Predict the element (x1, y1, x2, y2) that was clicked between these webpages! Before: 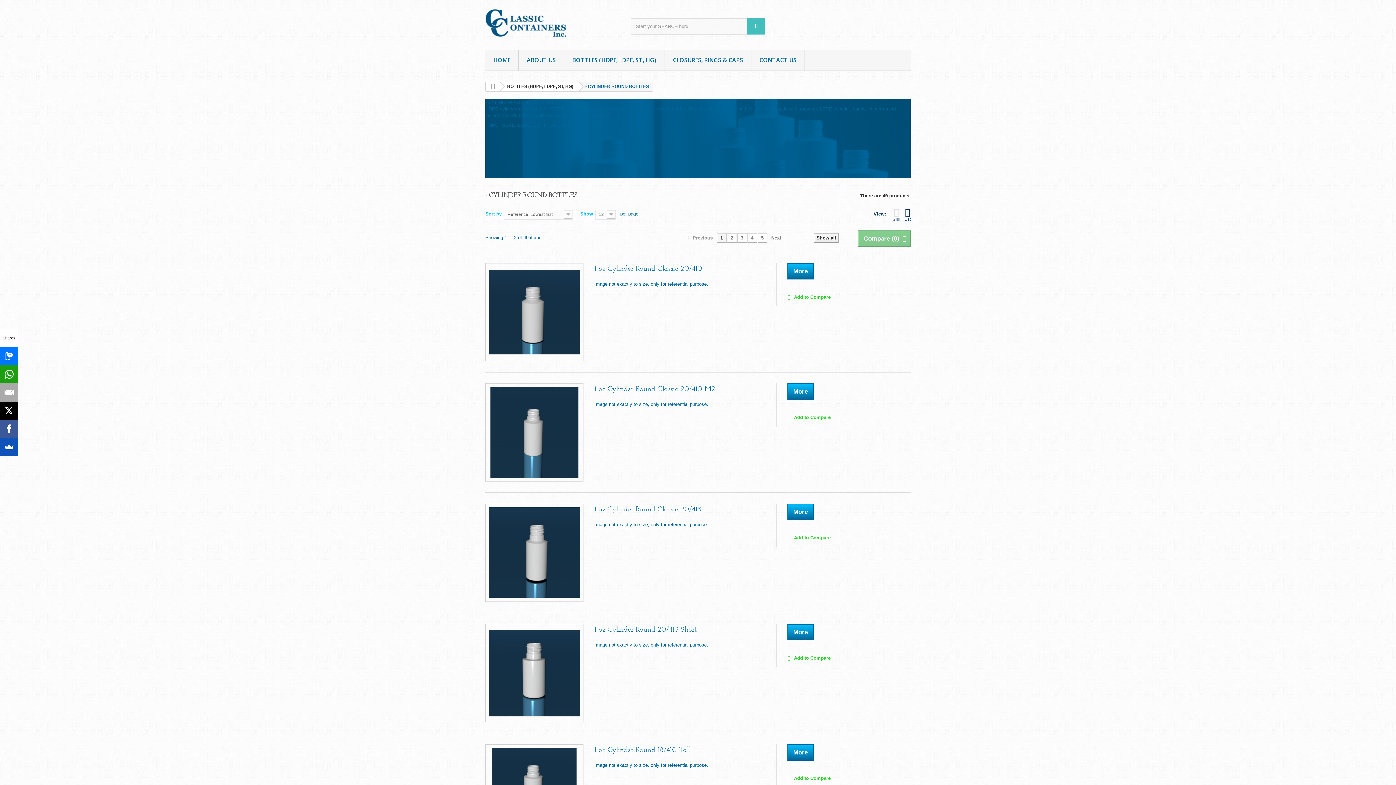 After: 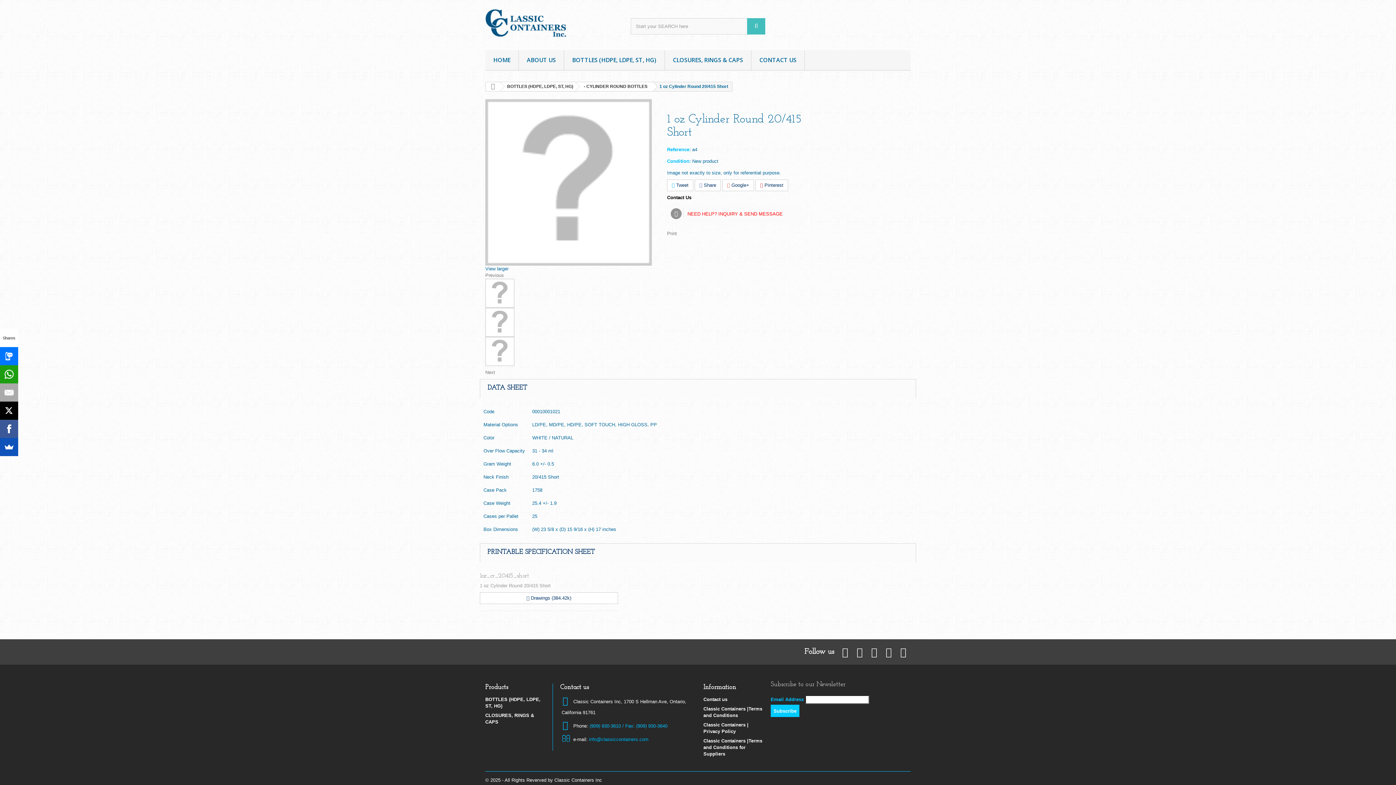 Action: bbox: (787, 624, 813, 640) label: More